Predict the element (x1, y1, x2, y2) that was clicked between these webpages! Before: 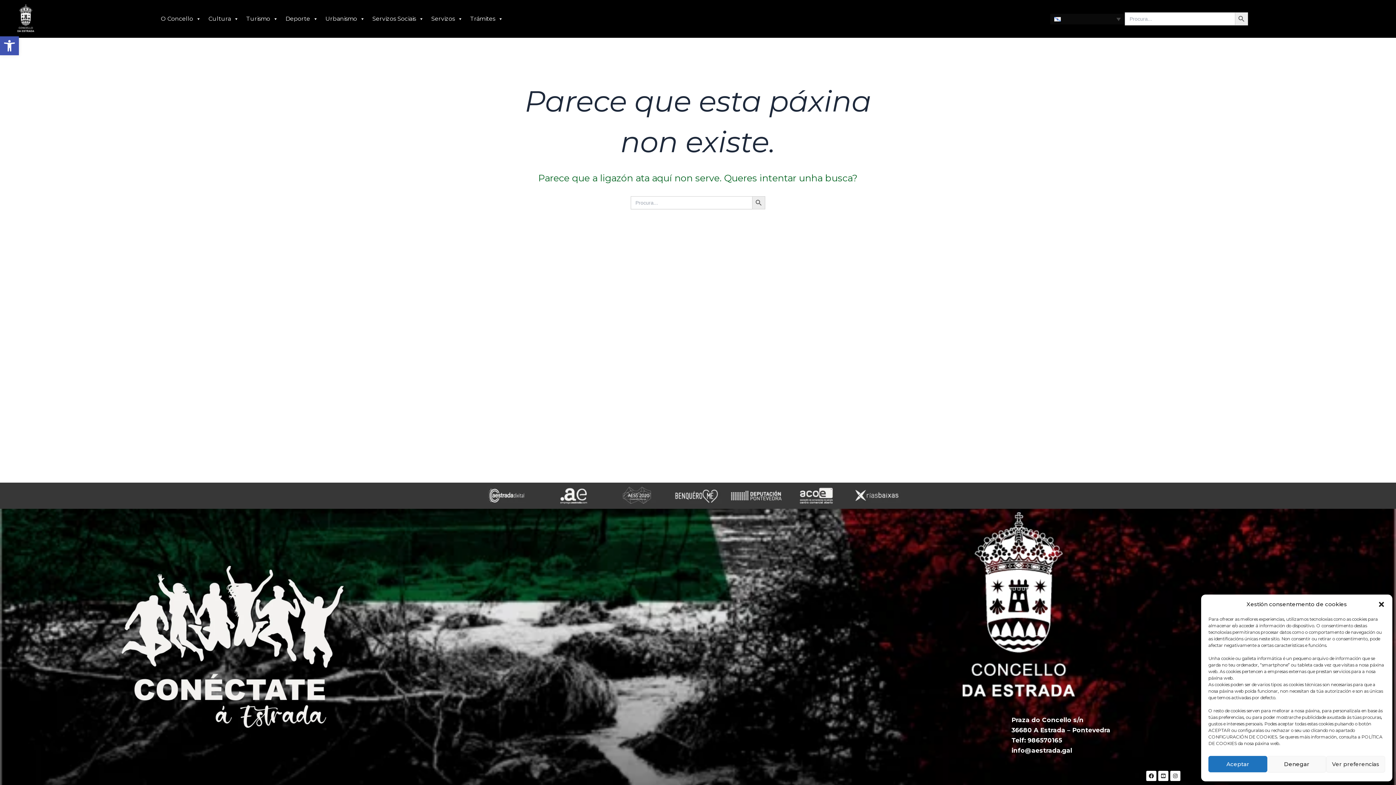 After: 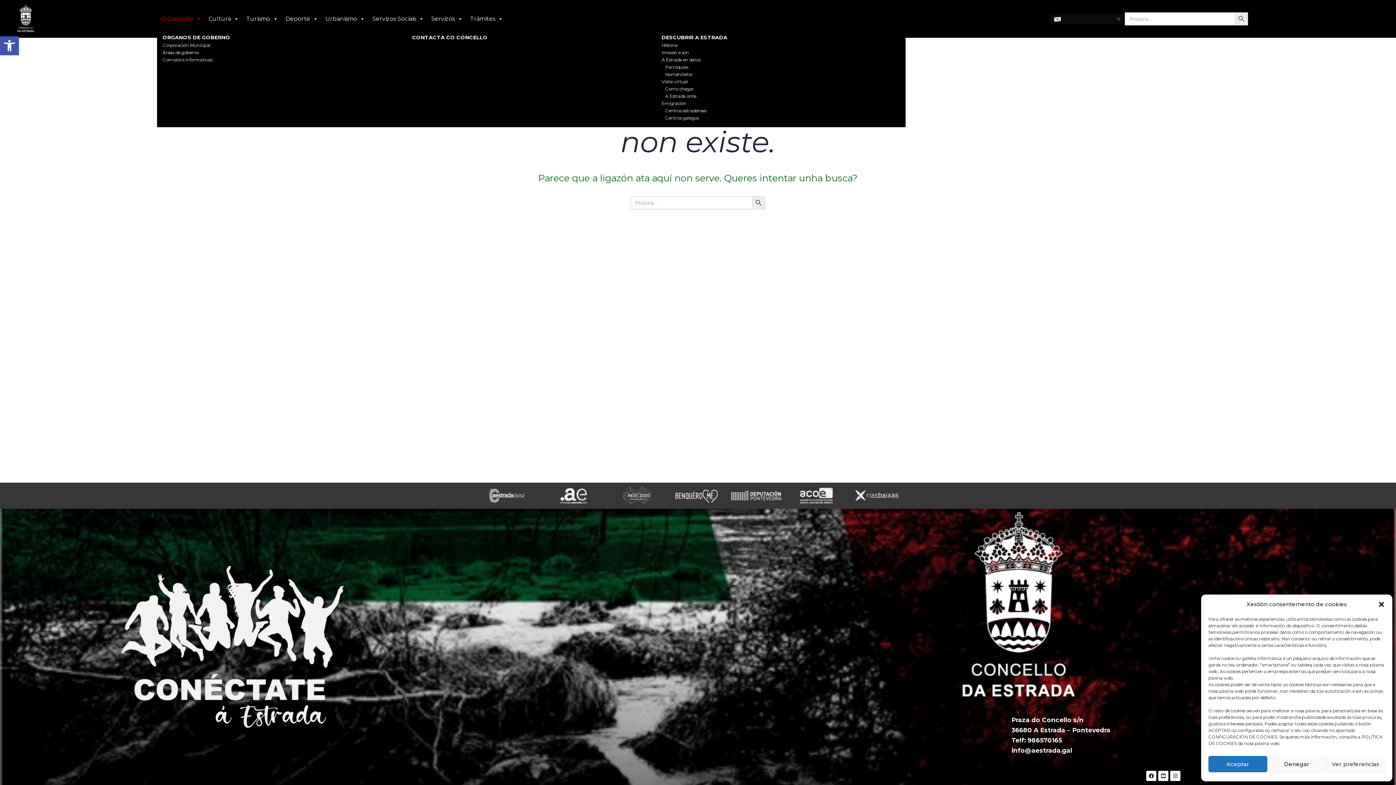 Action: bbox: (157, 9, 204, 28) label: O Concello